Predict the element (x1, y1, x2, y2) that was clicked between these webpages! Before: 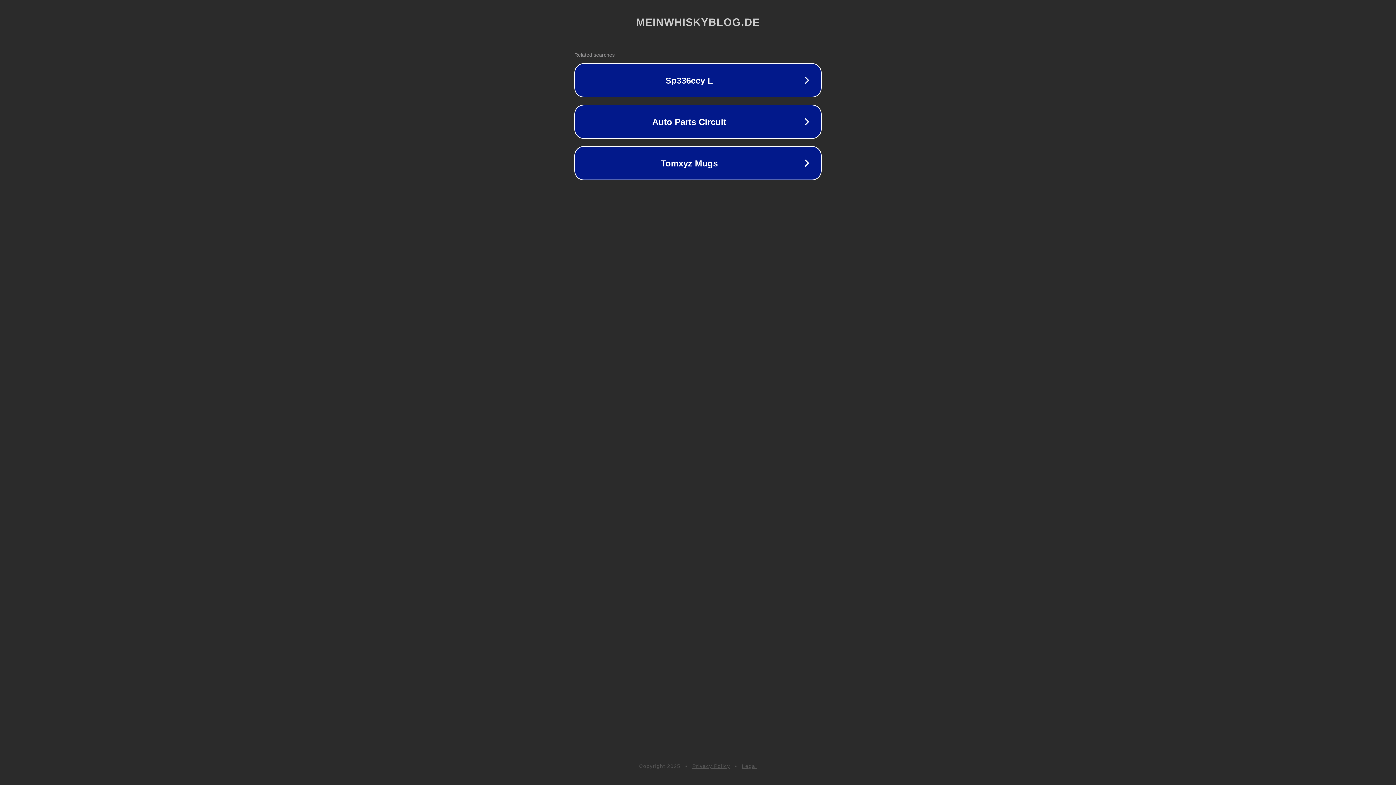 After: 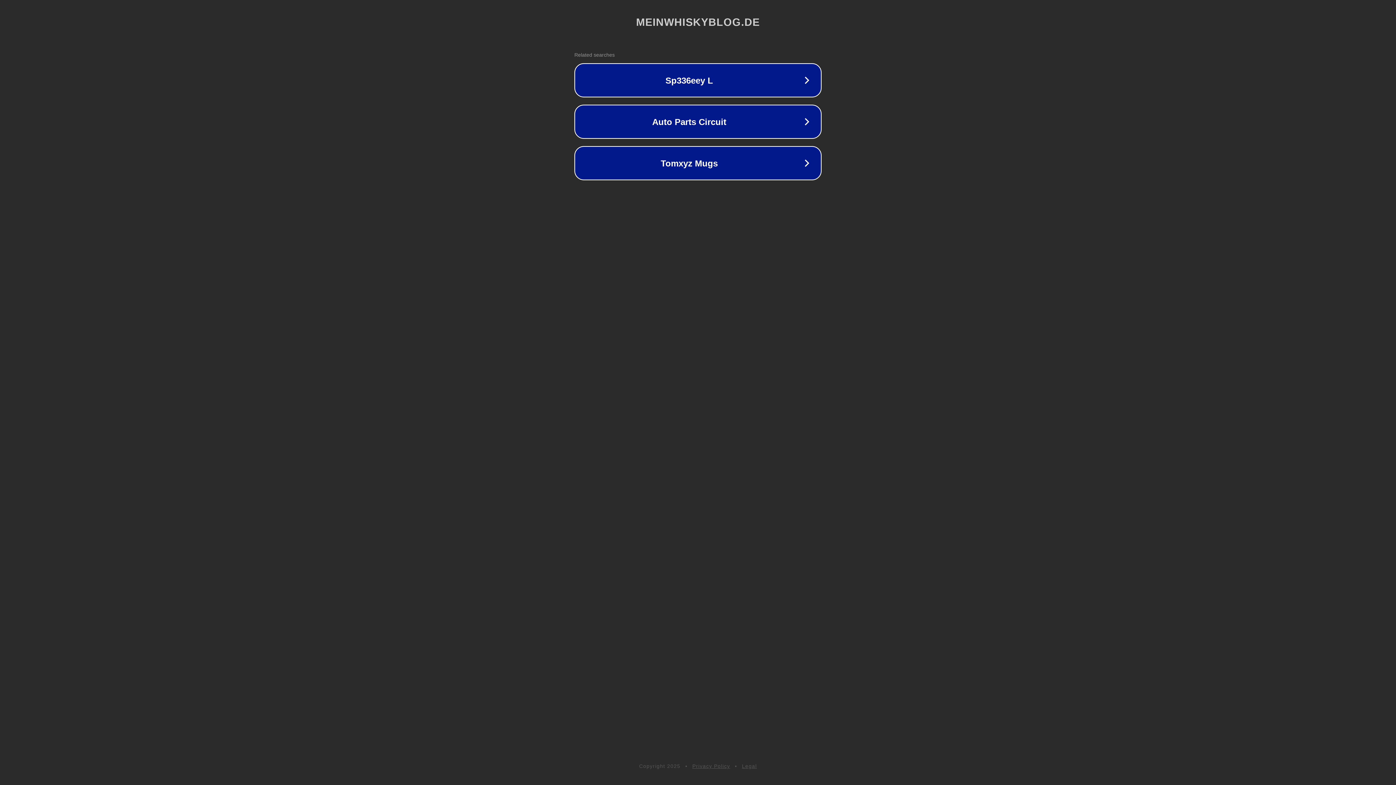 Action: bbox: (692, 763, 730, 769) label: Privacy Policy